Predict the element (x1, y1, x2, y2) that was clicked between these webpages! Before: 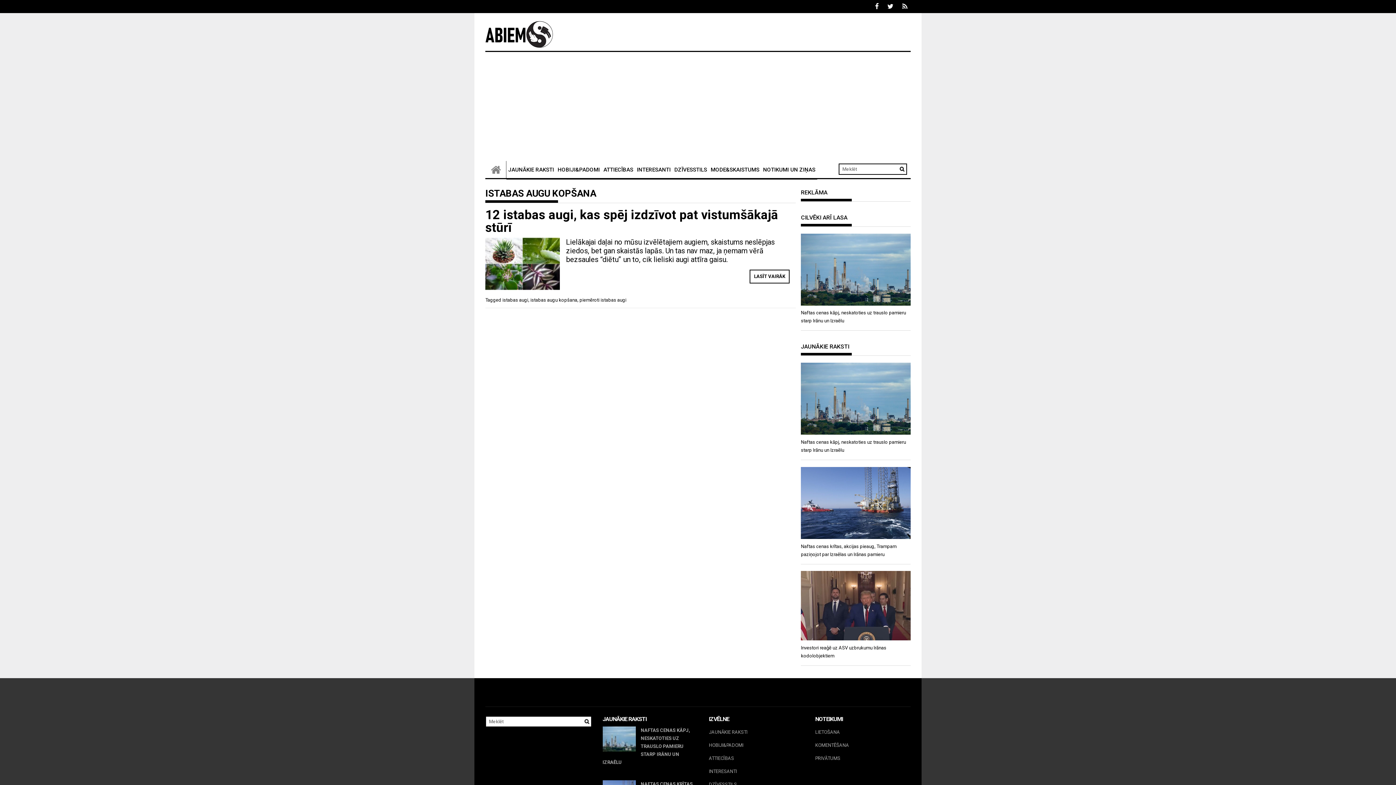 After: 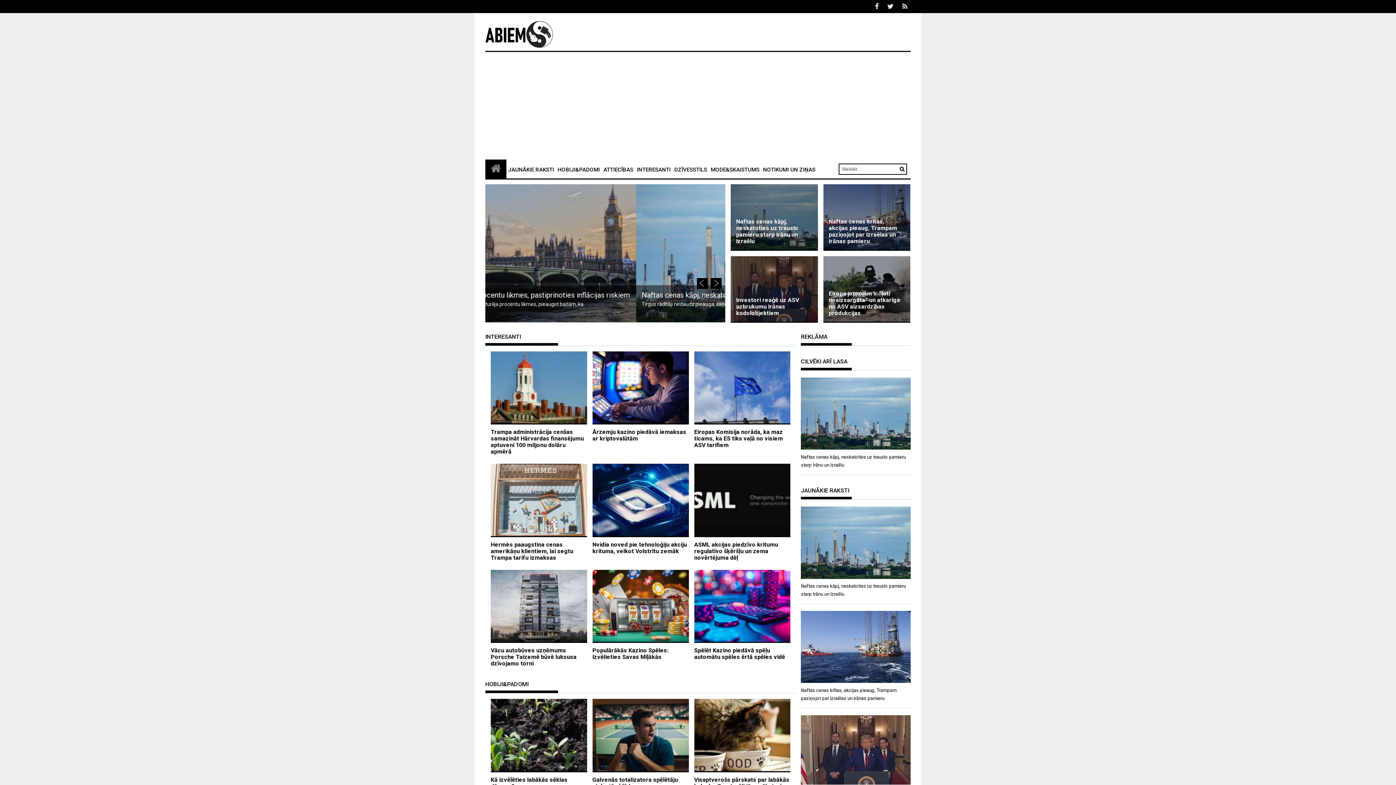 Action: bbox: (485, 13, 621, 50)